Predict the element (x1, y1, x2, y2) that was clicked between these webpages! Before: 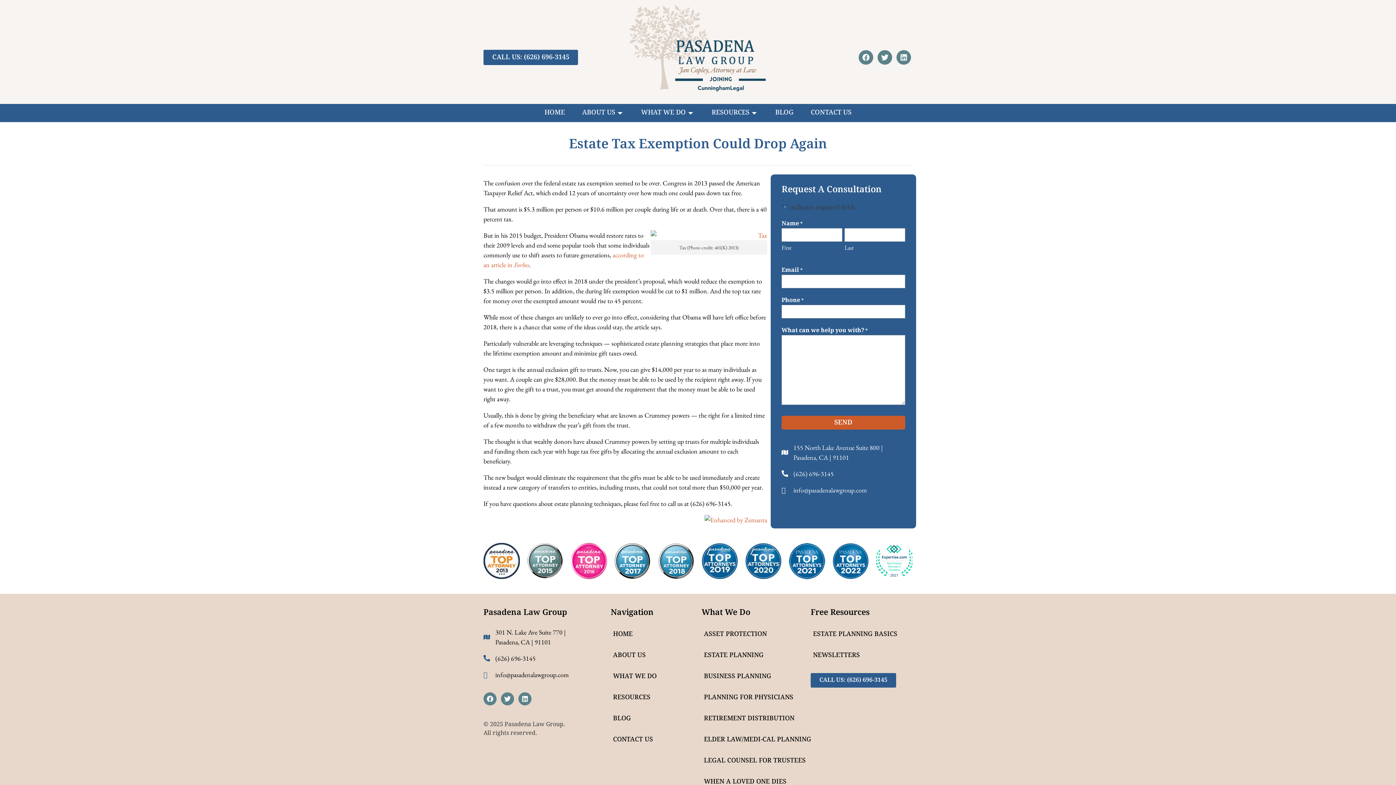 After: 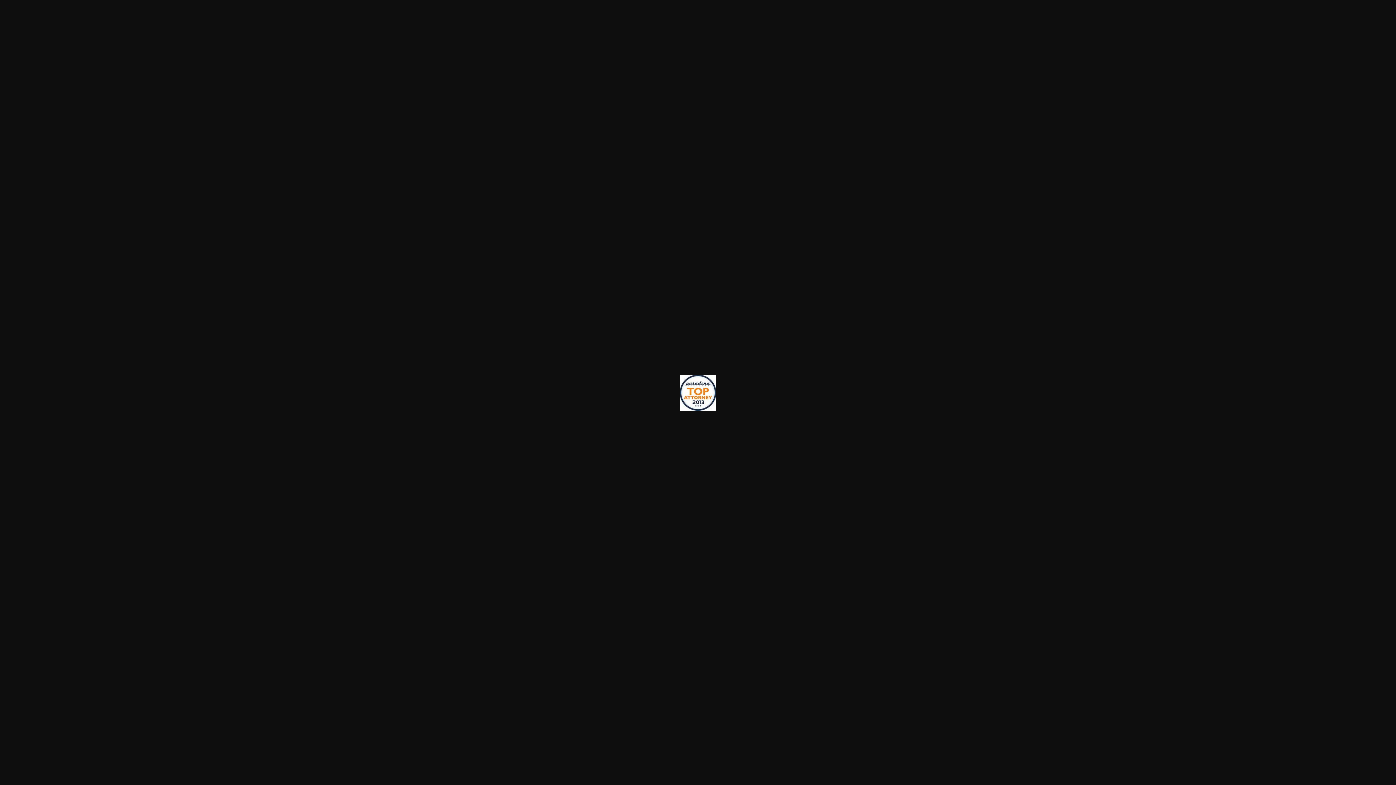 Action: bbox: (483, 543, 520, 579)